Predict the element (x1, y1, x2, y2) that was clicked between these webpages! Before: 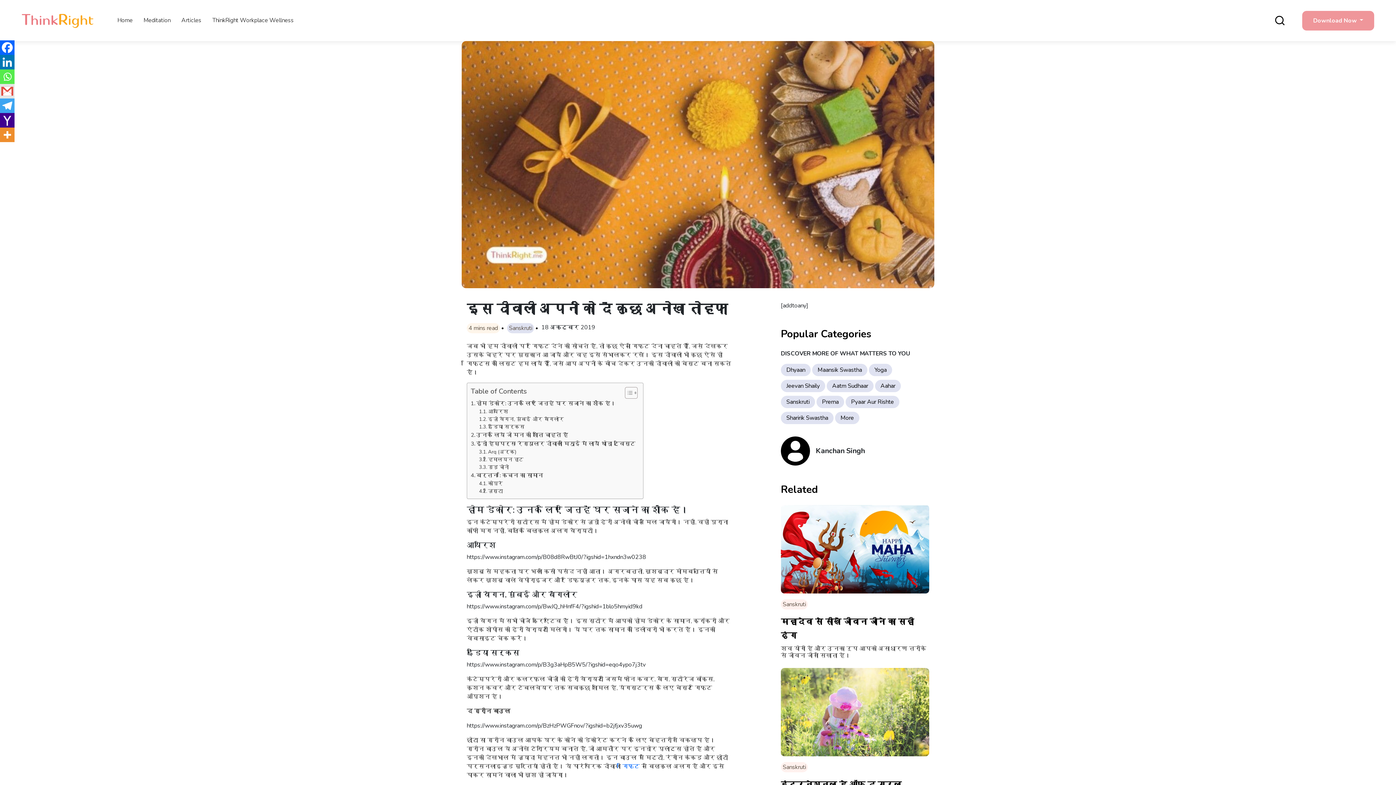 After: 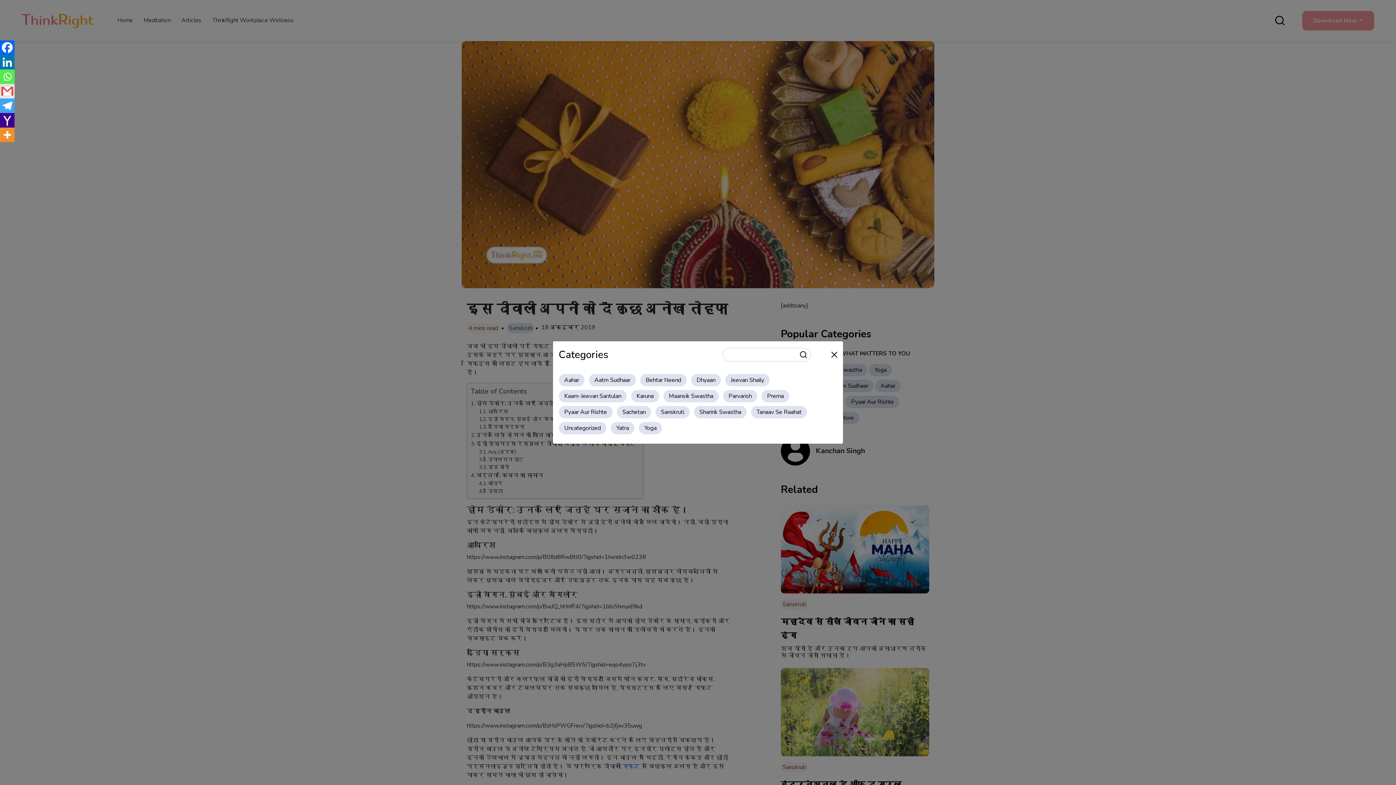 Action: label: More bbox: (835, 412, 859, 424)